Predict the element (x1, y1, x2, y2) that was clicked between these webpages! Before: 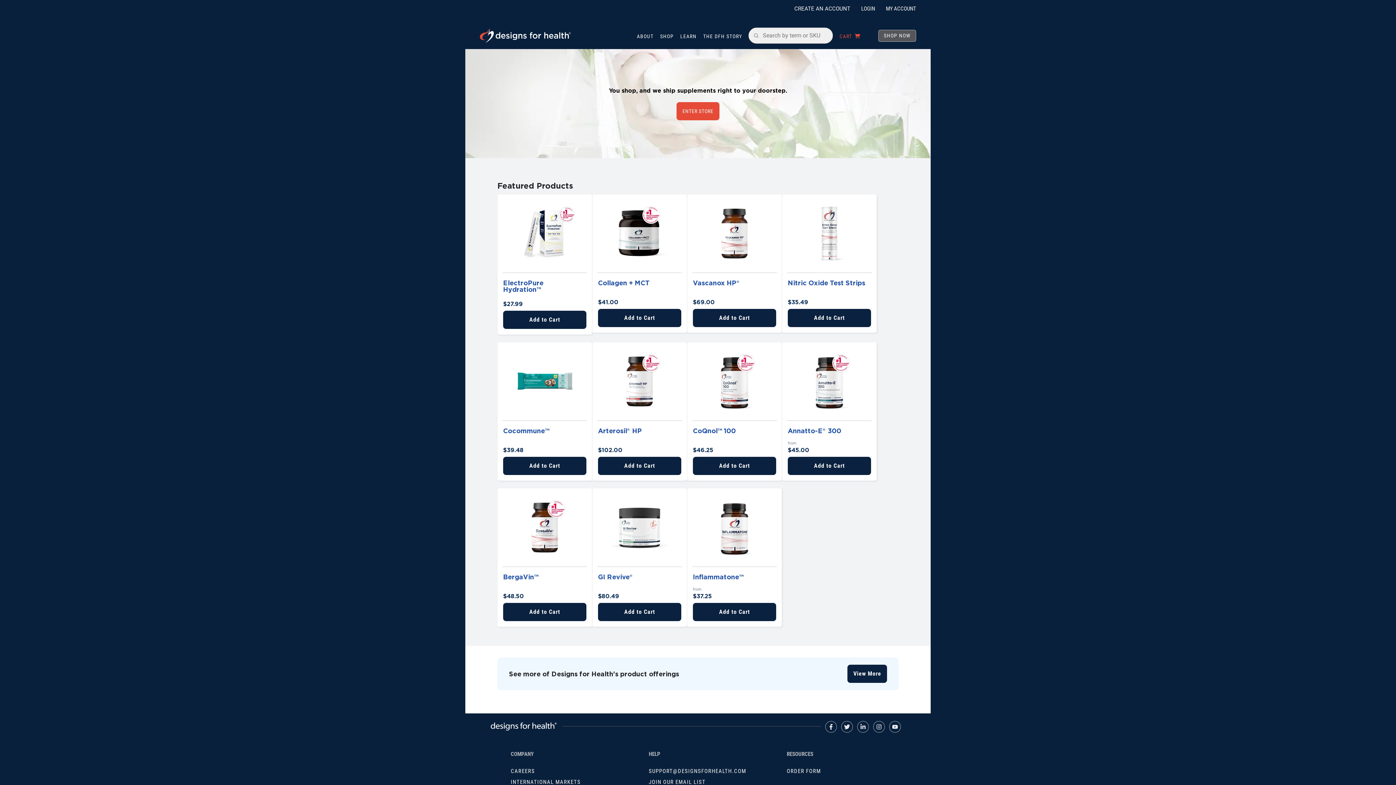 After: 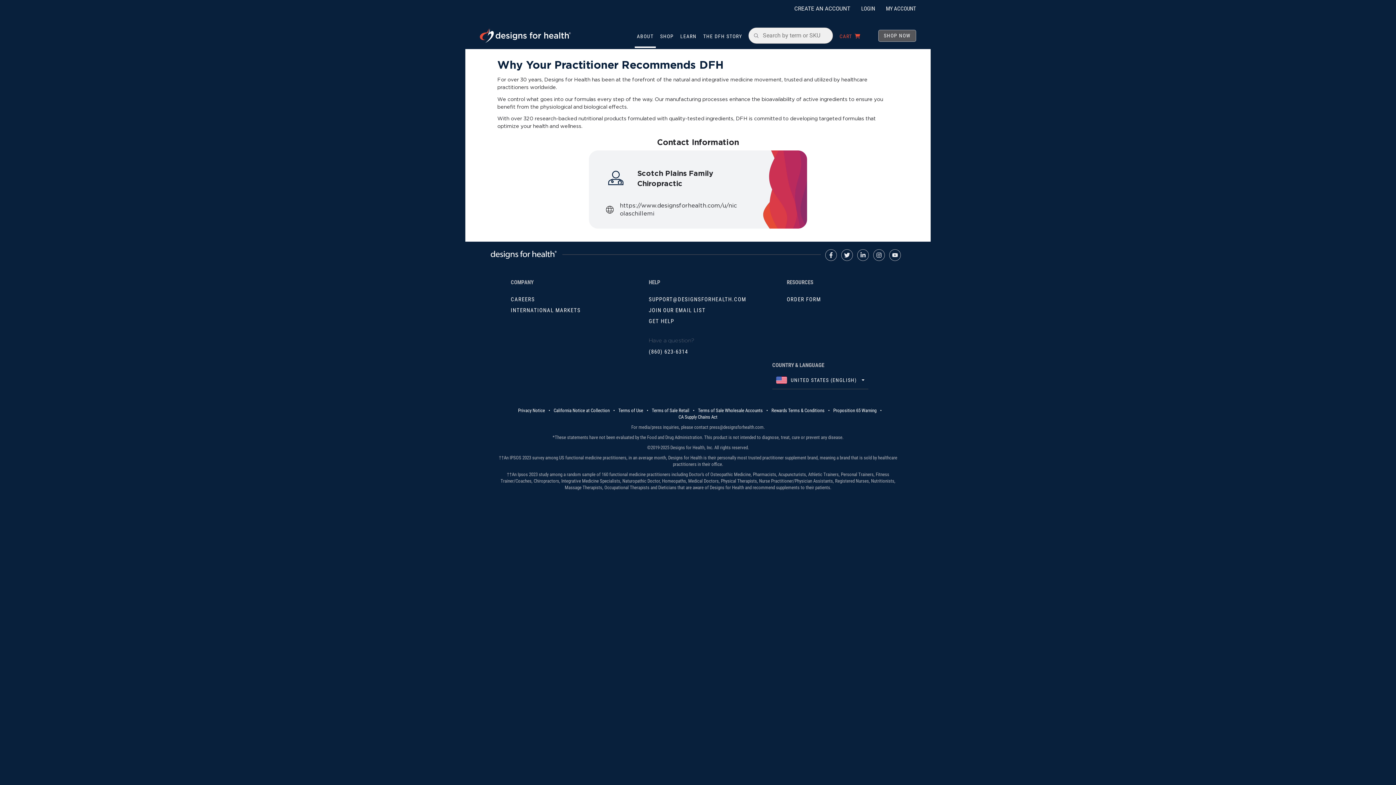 Action: label: ABOUT bbox: (637, 32, 653, 39)